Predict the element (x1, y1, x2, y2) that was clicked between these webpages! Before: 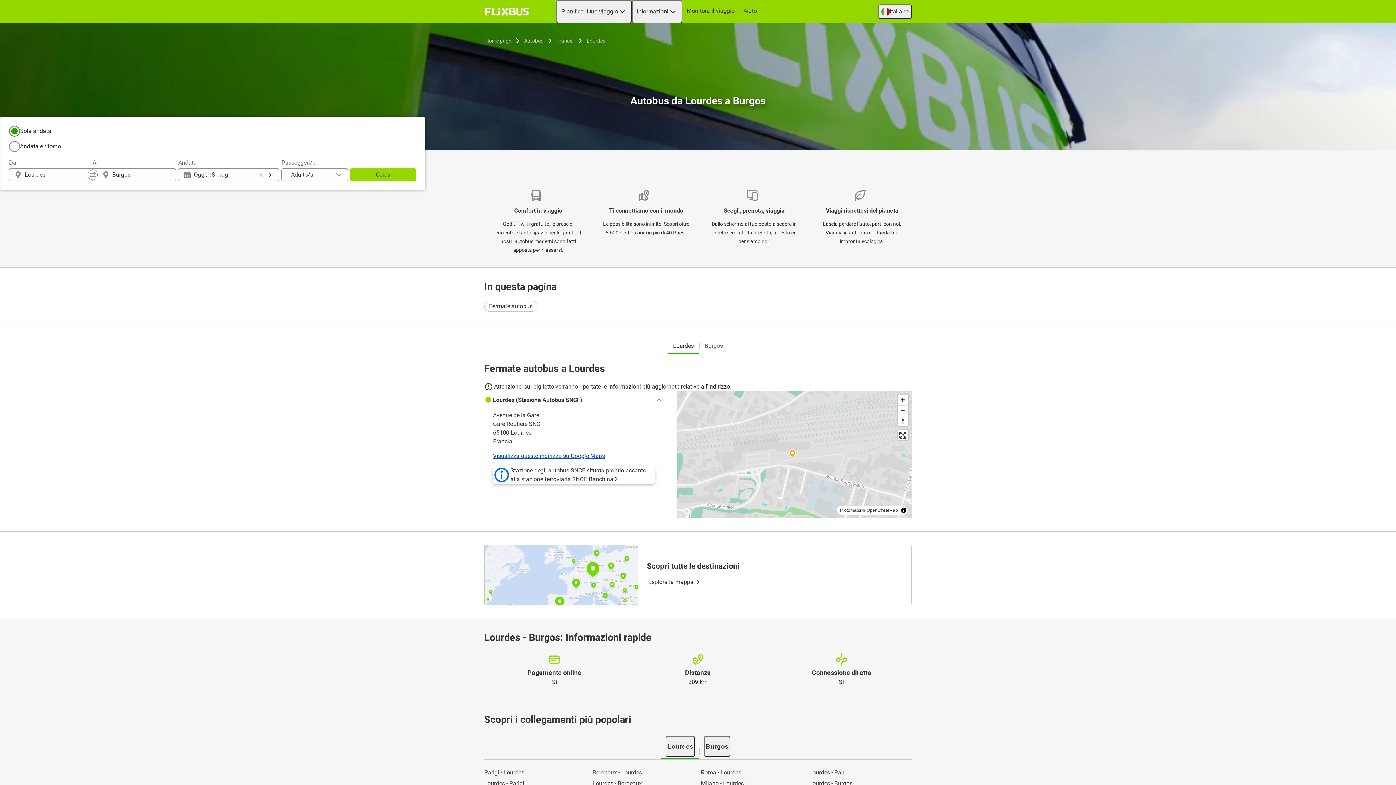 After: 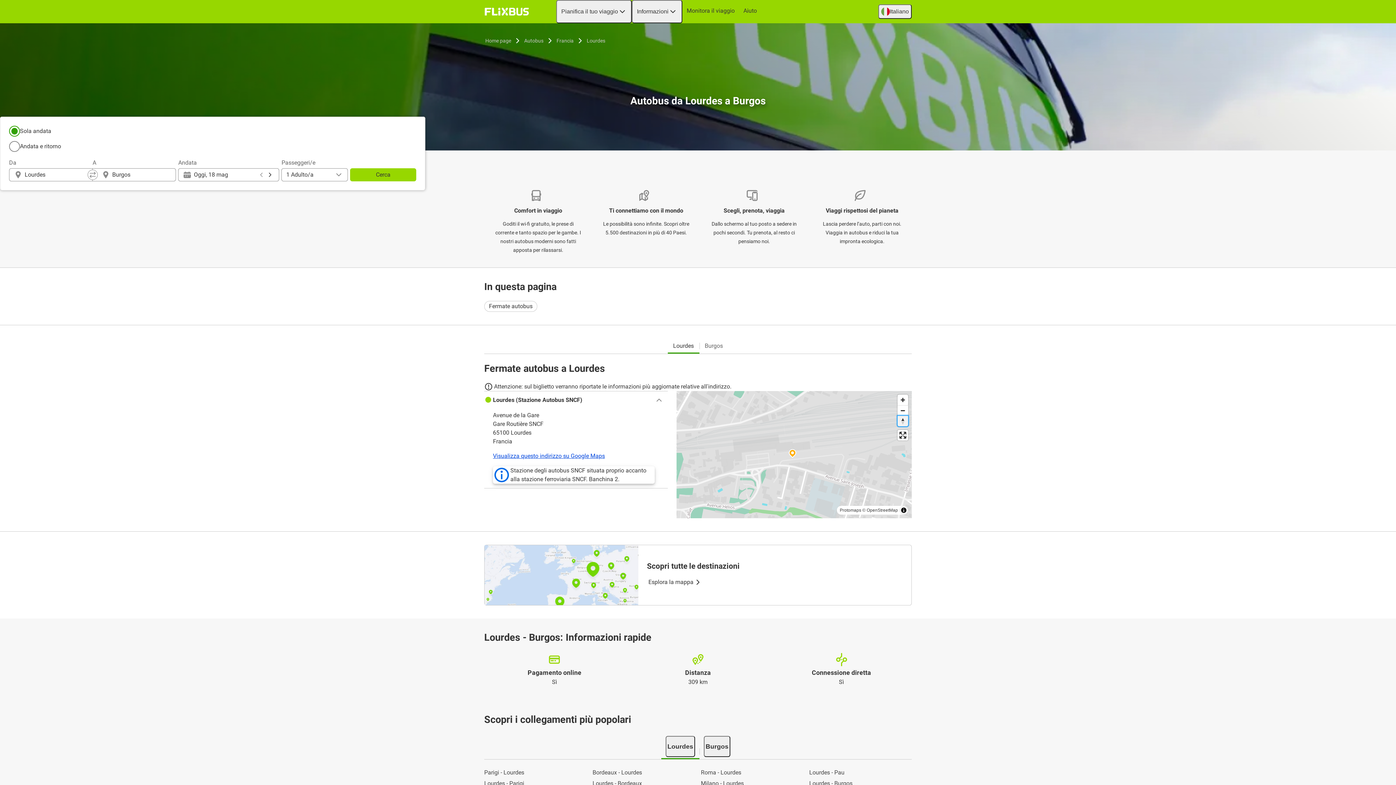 Action: label: Reset bearing to north bbox: (897, 416, 908, 426)